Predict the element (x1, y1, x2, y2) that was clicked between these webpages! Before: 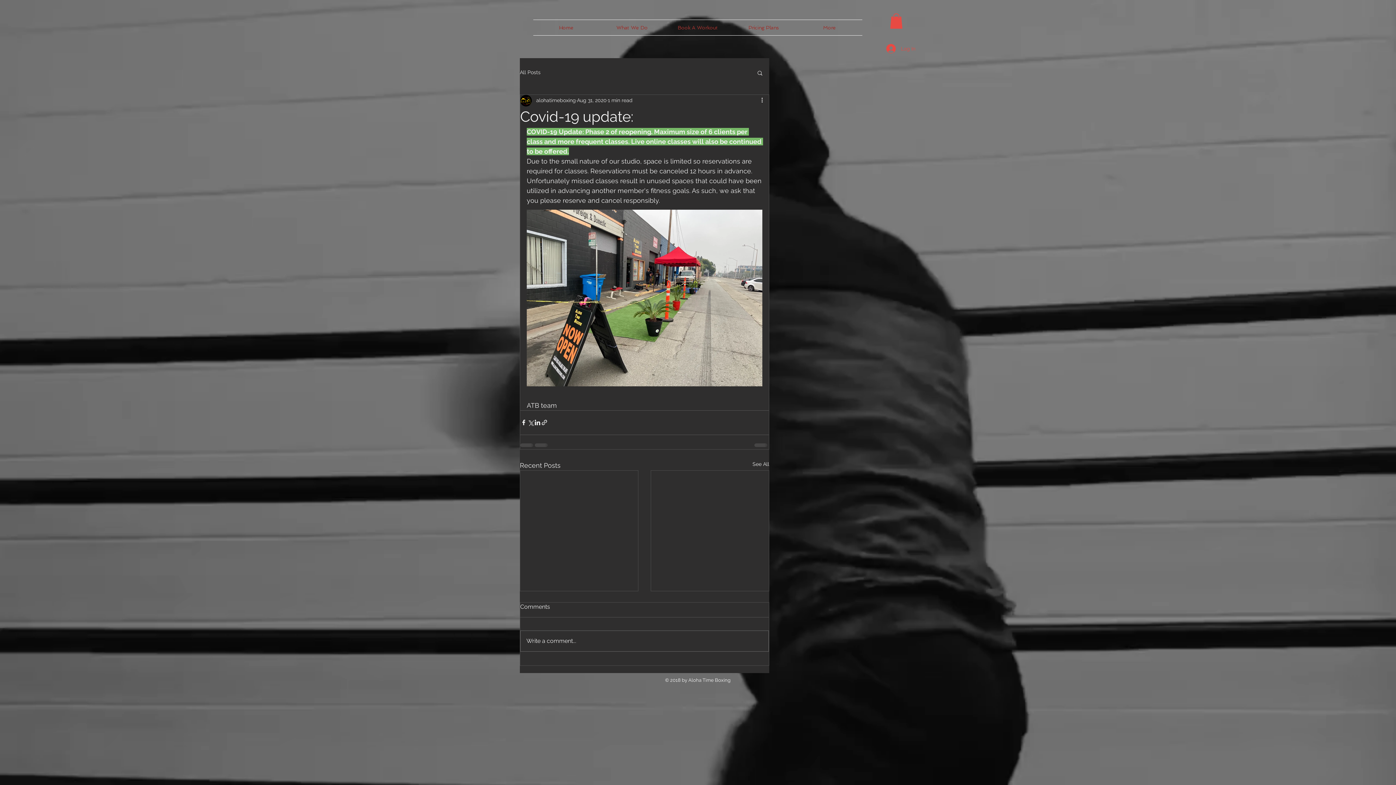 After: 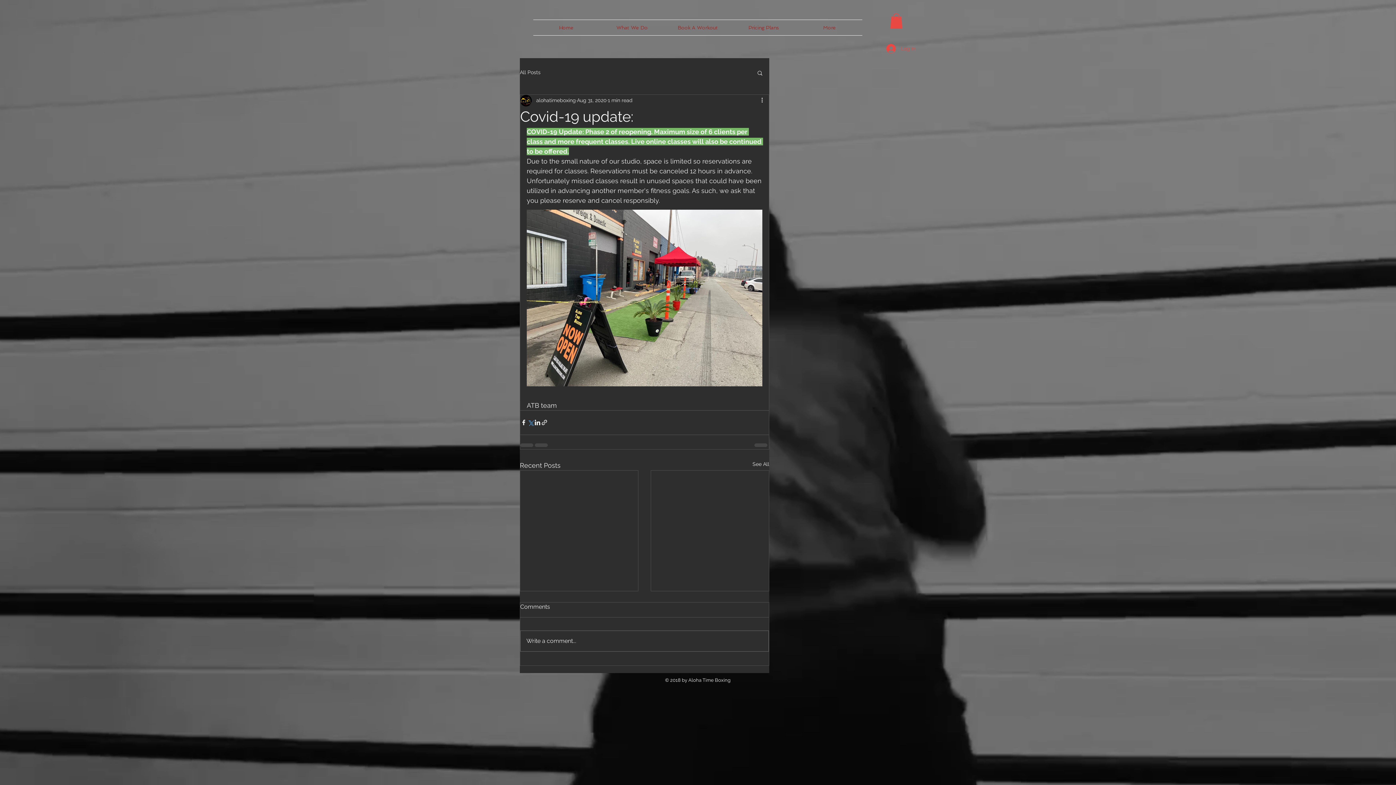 Action: label: Share via X (Twitter) bbox: (527, 419, 534, 426)